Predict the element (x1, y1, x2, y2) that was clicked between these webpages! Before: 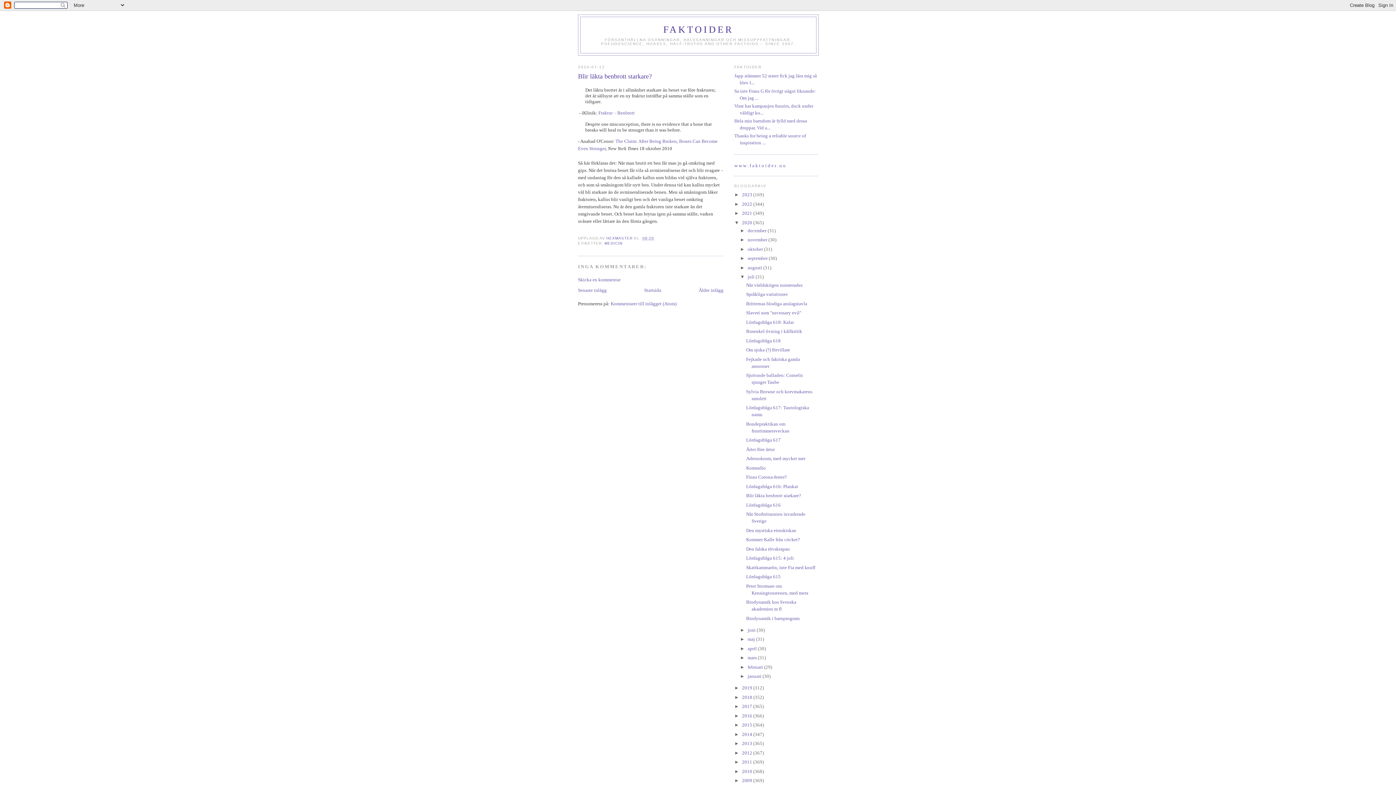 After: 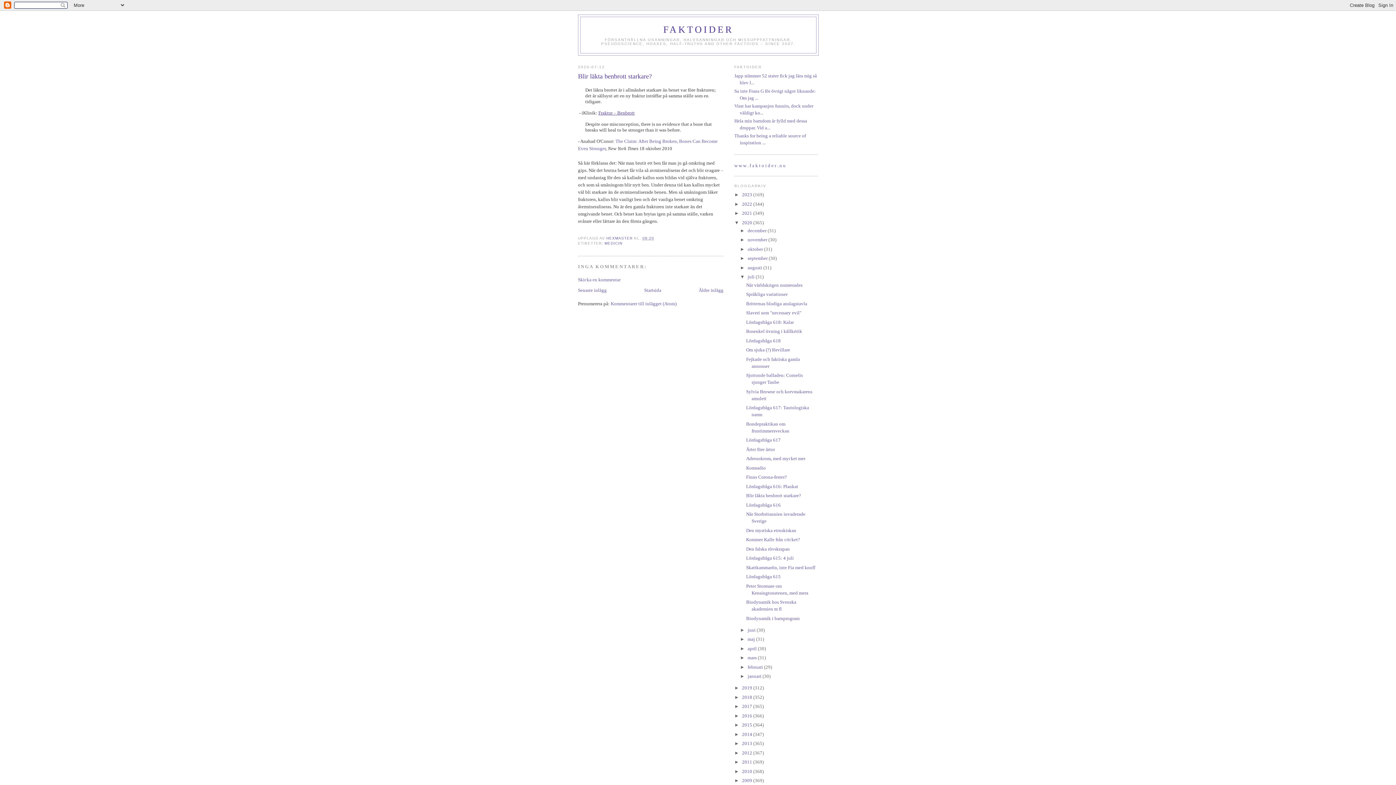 Action: bbox: (598, 110, 634, 115) label: Fraktur – Benbrott